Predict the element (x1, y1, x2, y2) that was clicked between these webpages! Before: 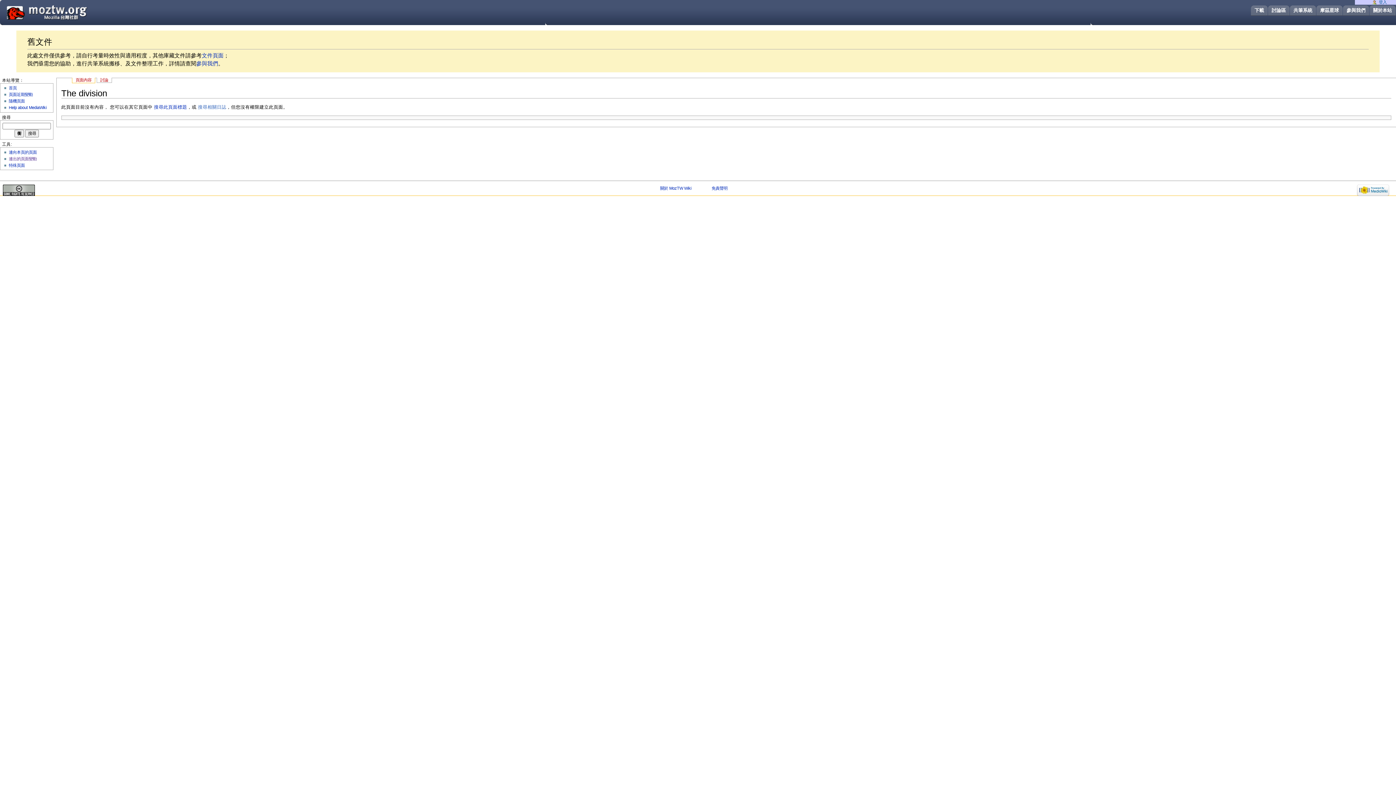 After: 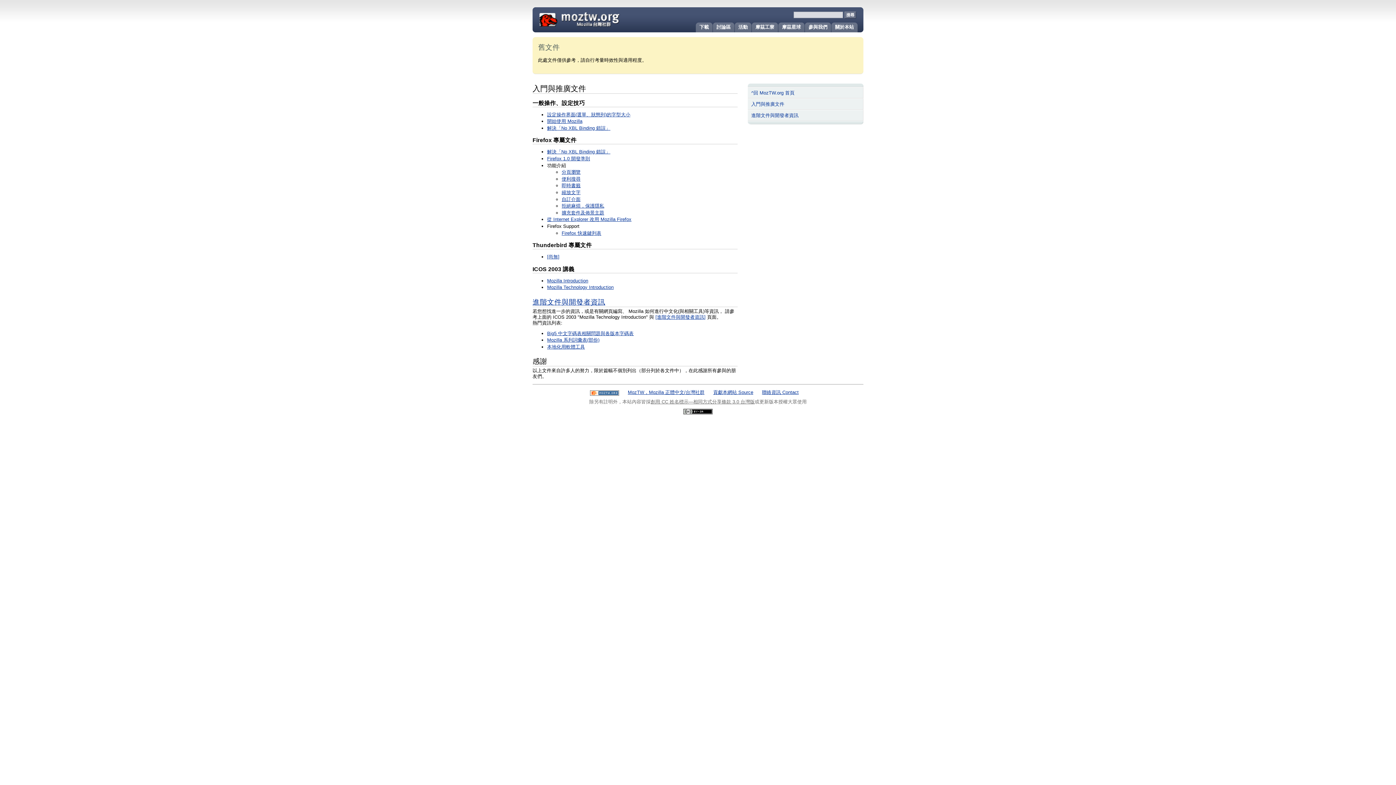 Action: label: 文件頁面 bbox: (201, 52, 223, 58)